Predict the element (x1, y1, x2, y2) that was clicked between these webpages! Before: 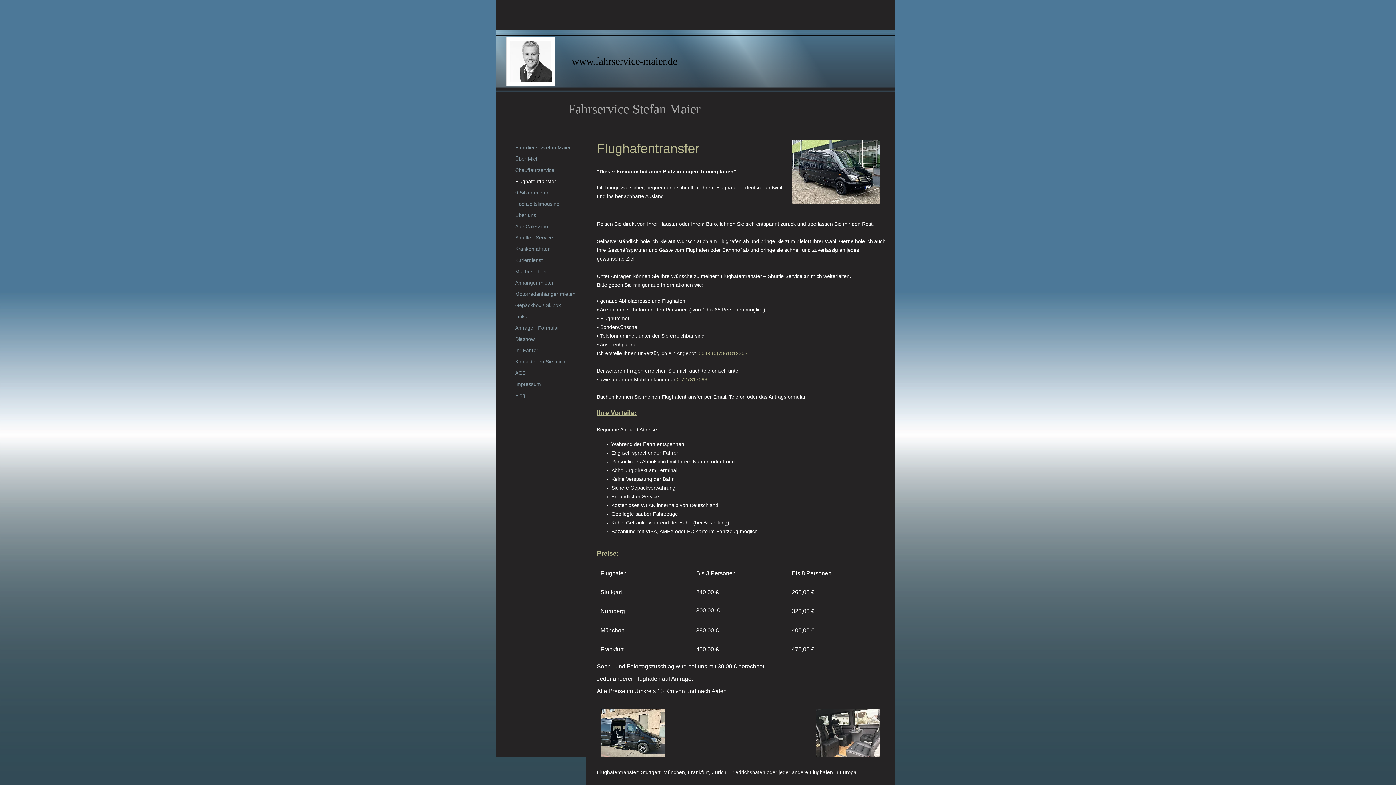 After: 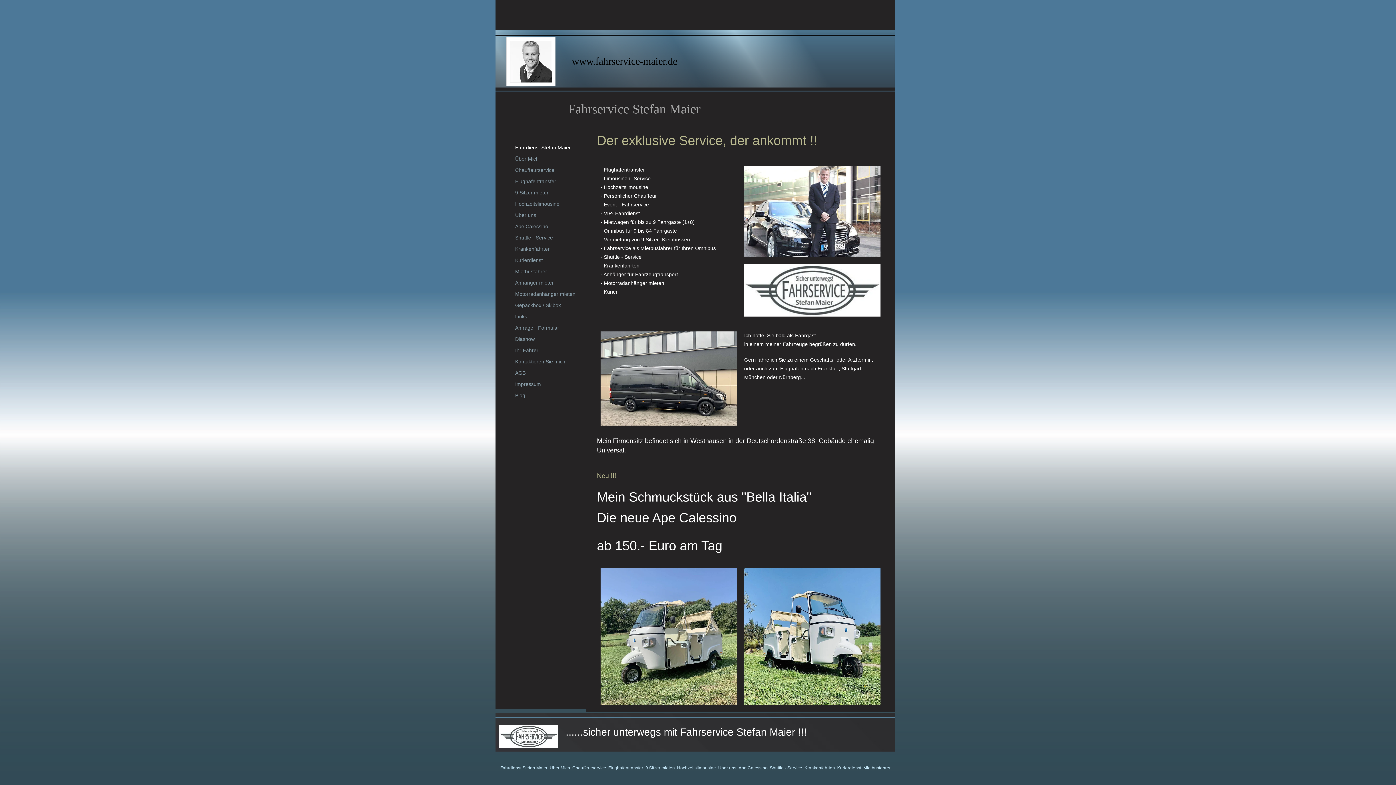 Action: label: Fahrdienst Stefan Maier bbox: (511, 142, 574, 152)